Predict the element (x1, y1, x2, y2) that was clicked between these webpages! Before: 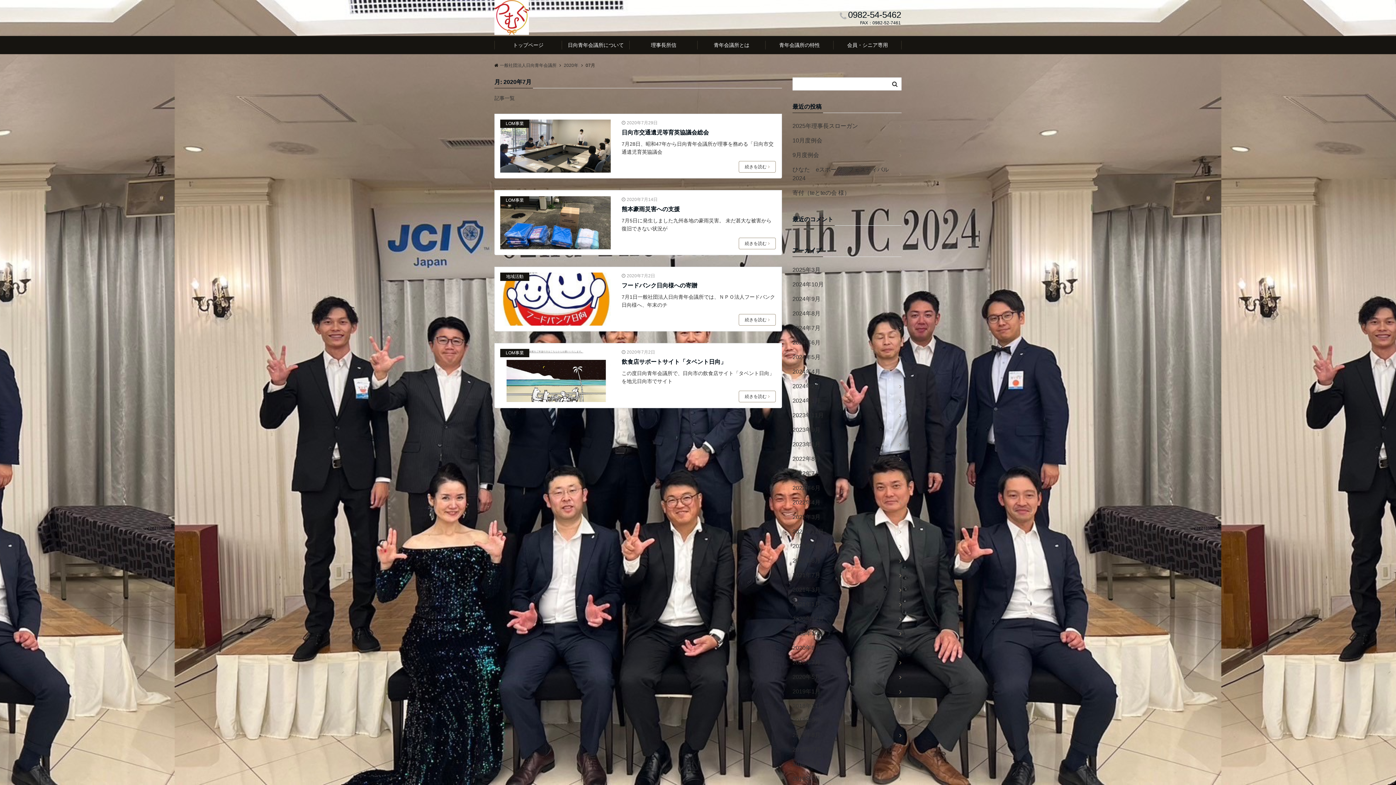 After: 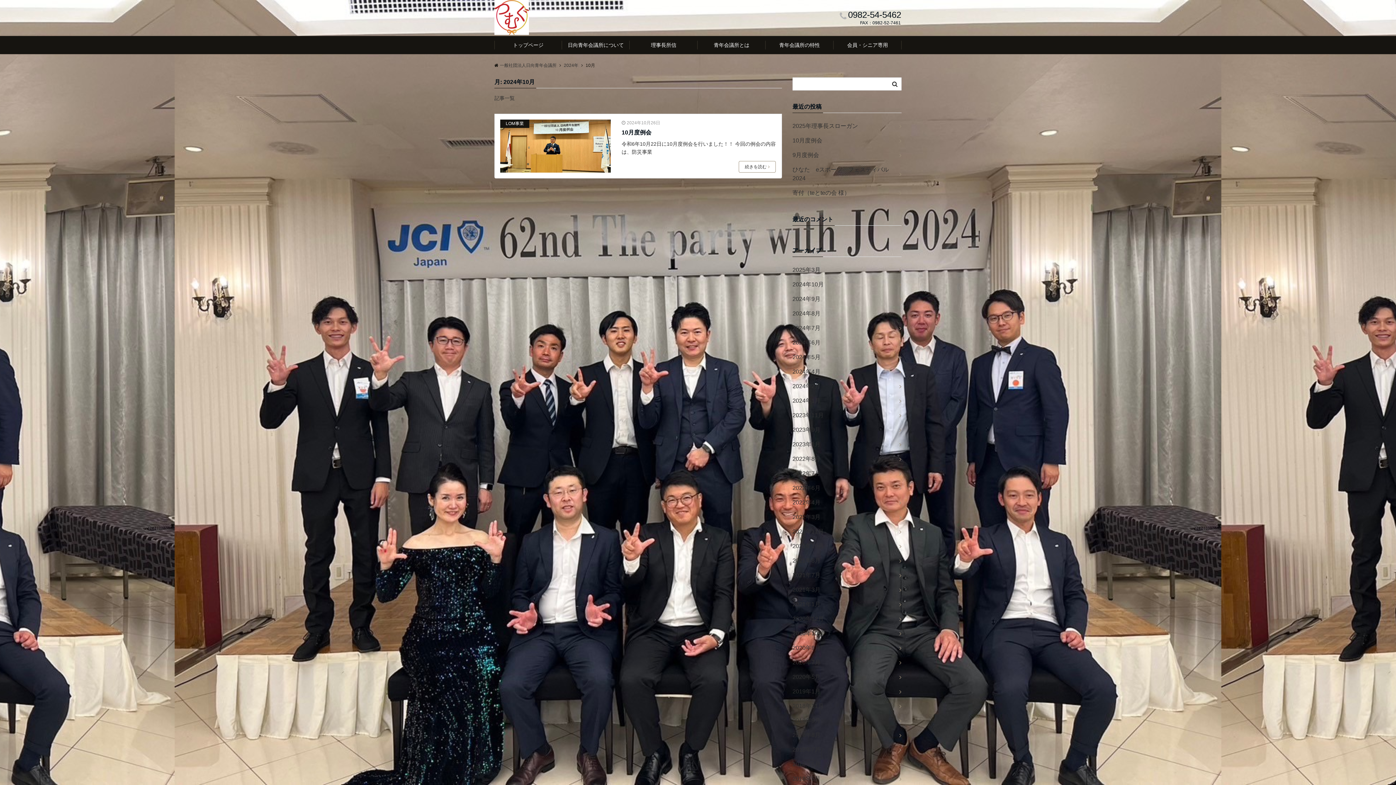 Action: bbox: (792, 277, 901, 292) label: 2024年10月